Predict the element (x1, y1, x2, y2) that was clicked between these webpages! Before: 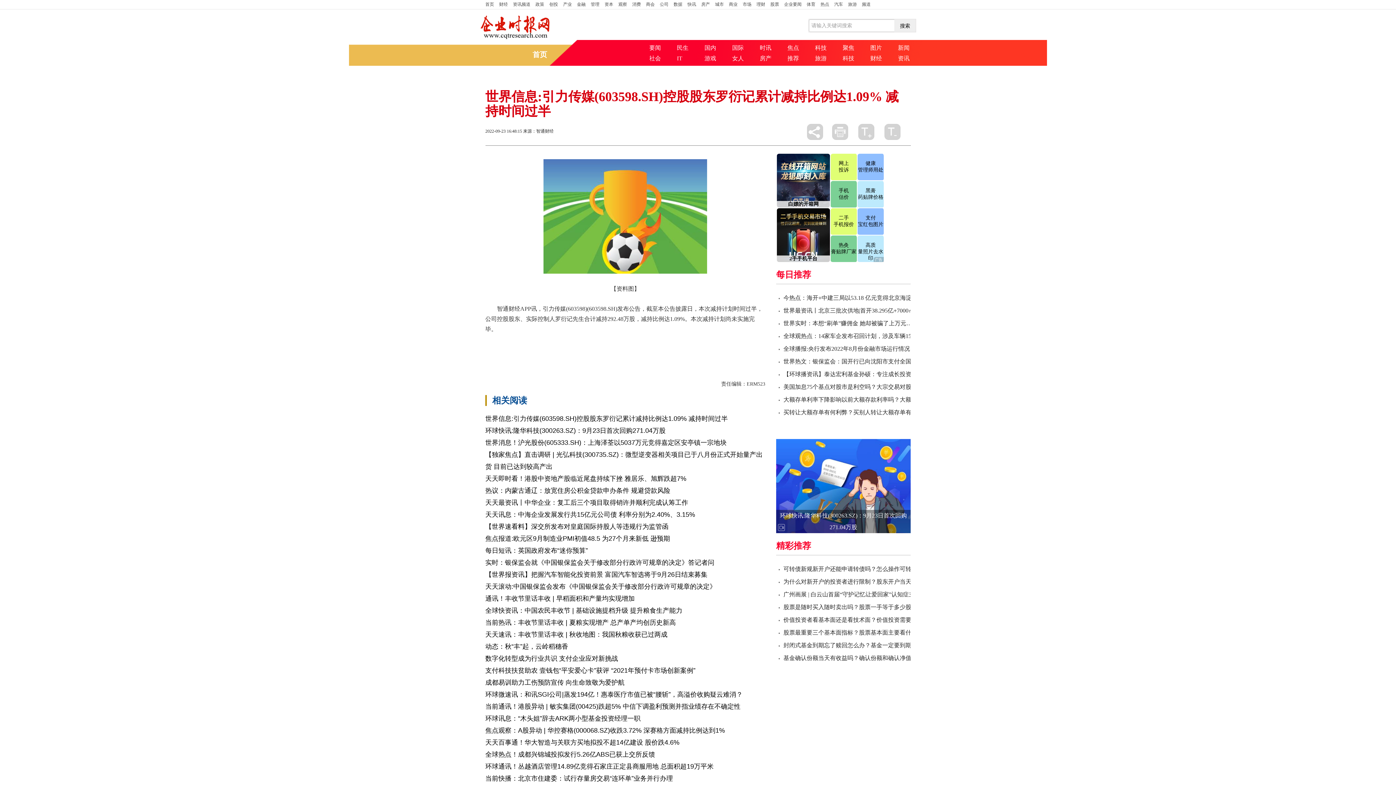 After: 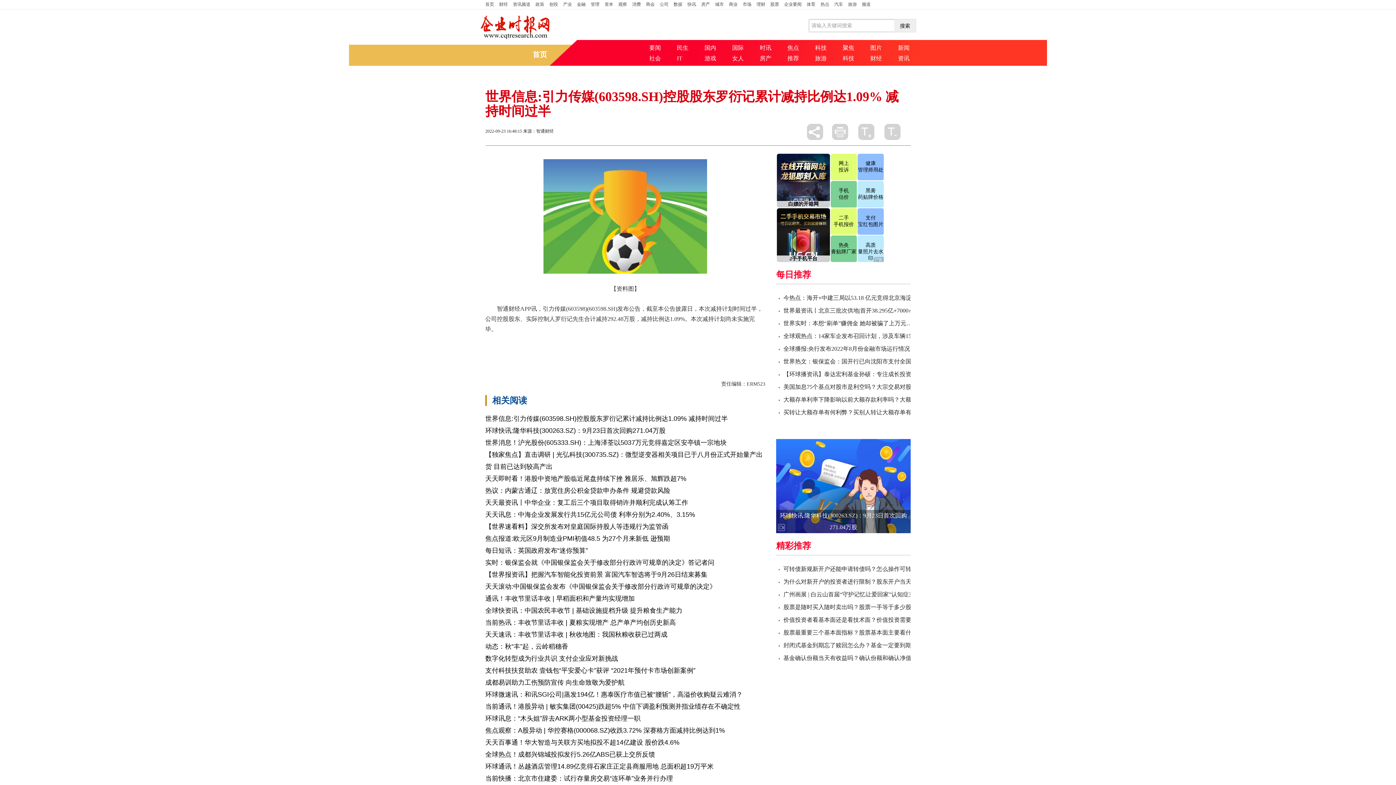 Action: bbox: (807, 124, 823, 140)